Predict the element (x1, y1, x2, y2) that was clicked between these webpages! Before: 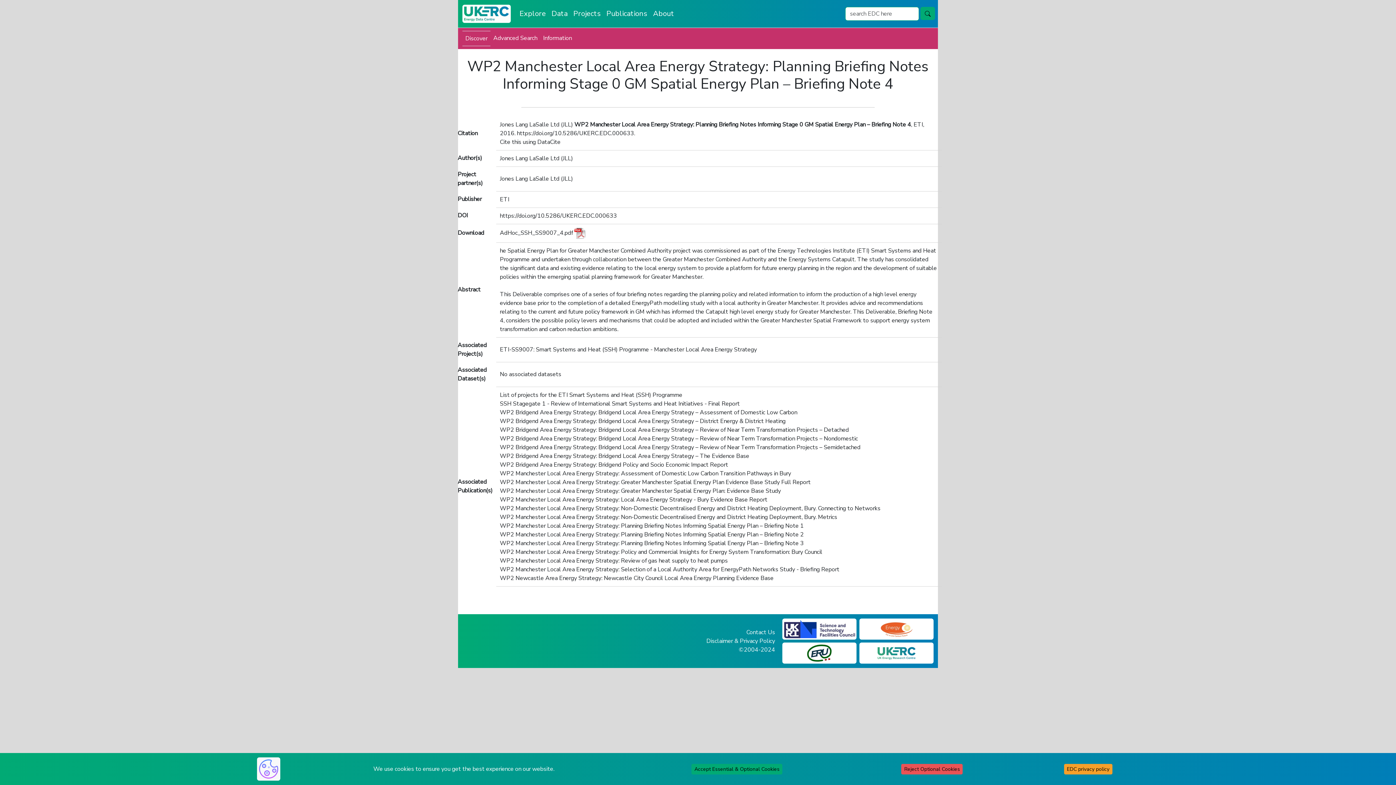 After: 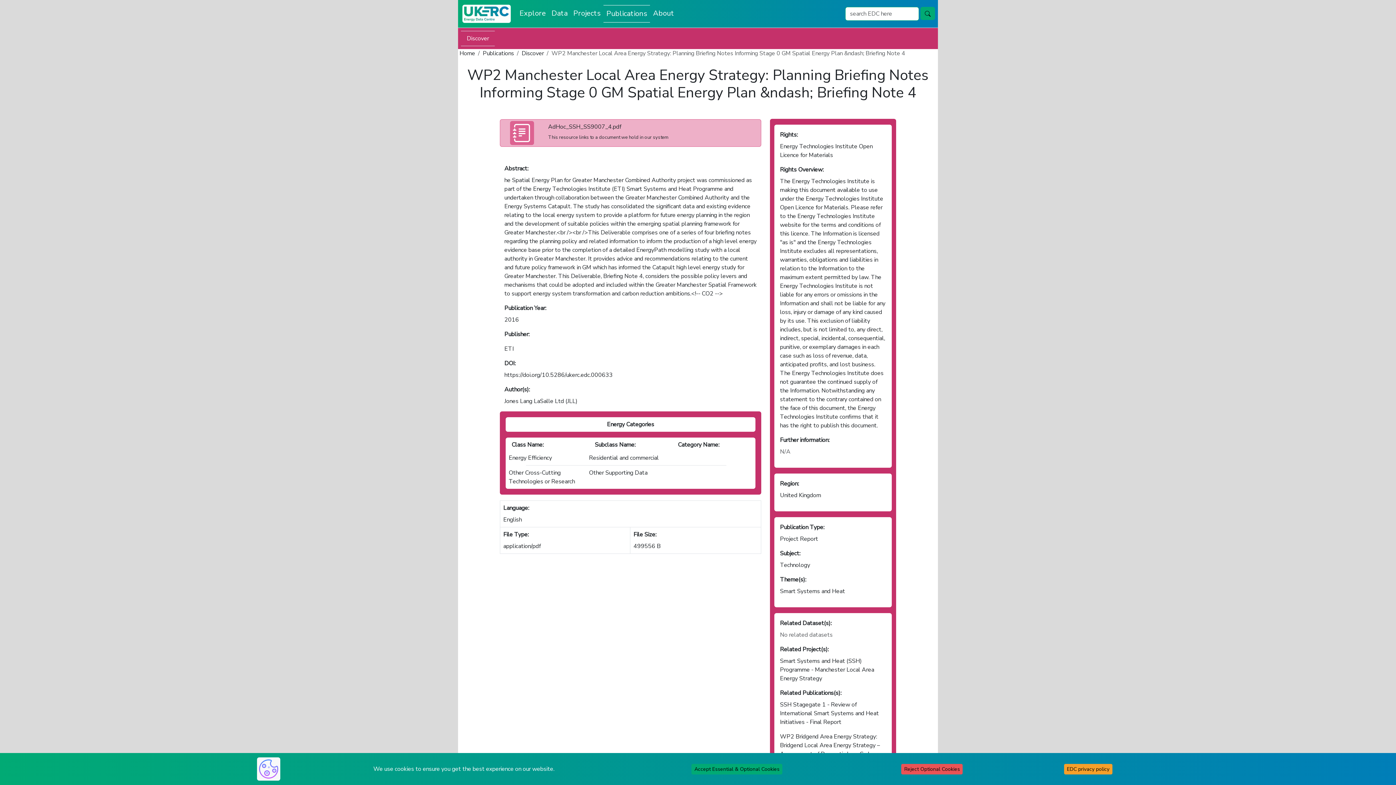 Action: bbox: (500, 212, 617, 220) label: https://doi.org/10.5286/UKERC.EDC.000633